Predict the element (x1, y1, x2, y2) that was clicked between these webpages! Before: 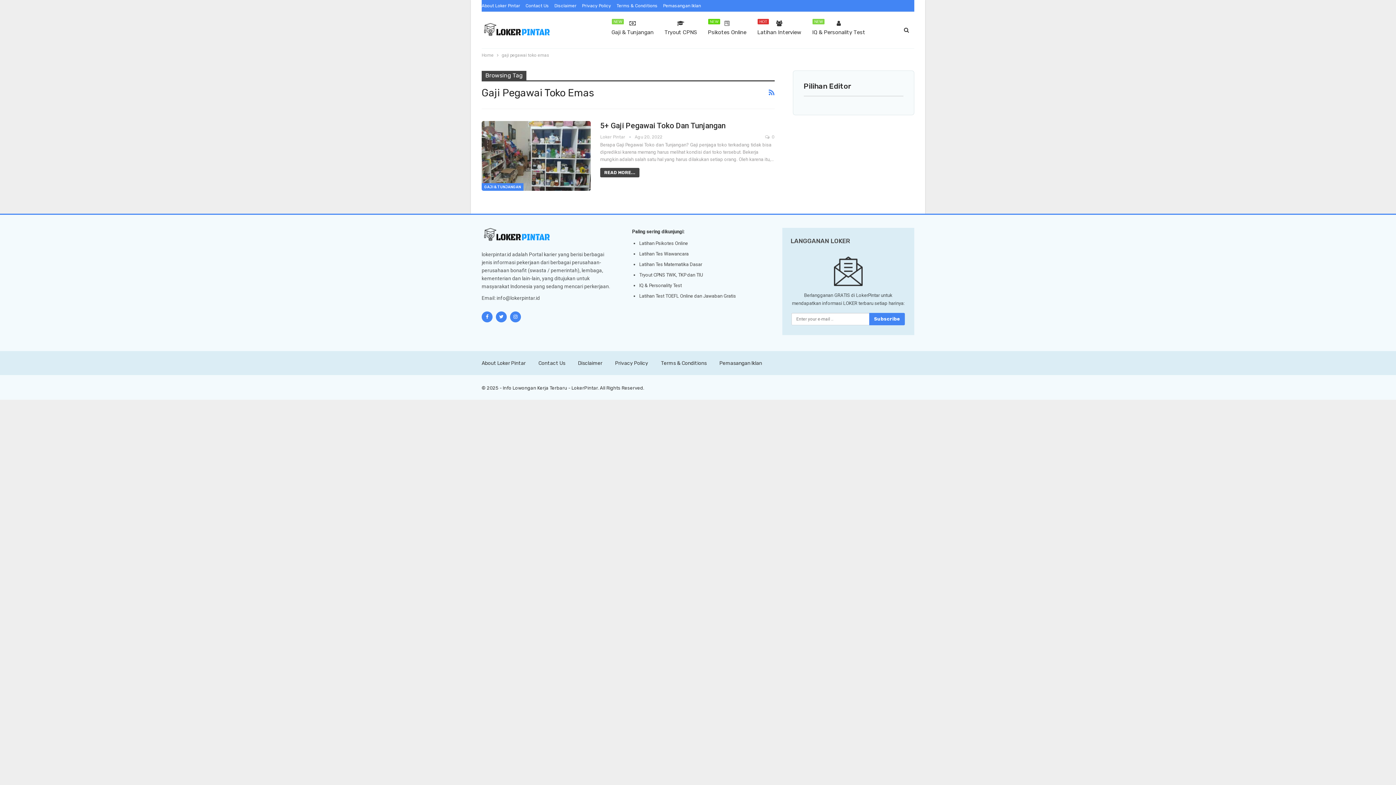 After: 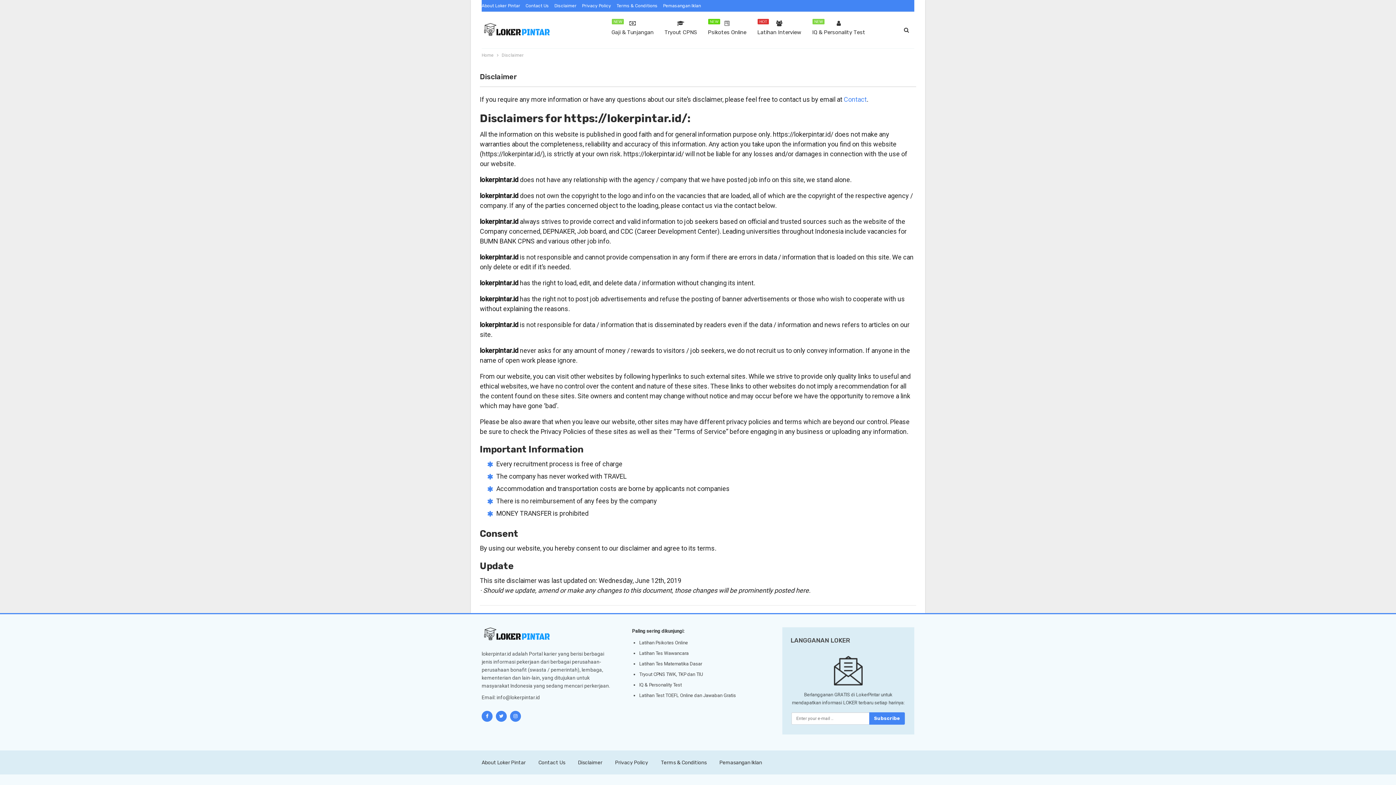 Action: label: Disclaimer bbox: (554, 3, 576, 8)